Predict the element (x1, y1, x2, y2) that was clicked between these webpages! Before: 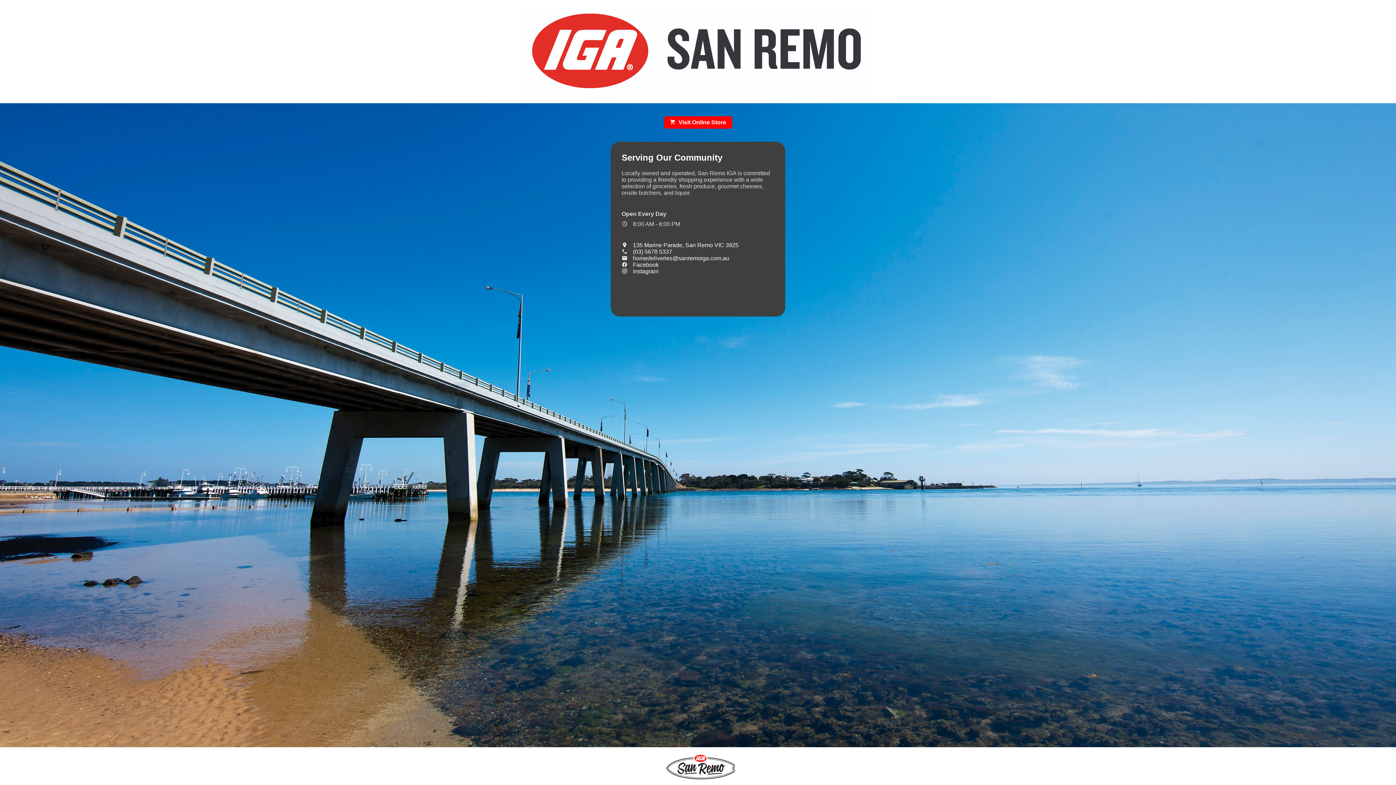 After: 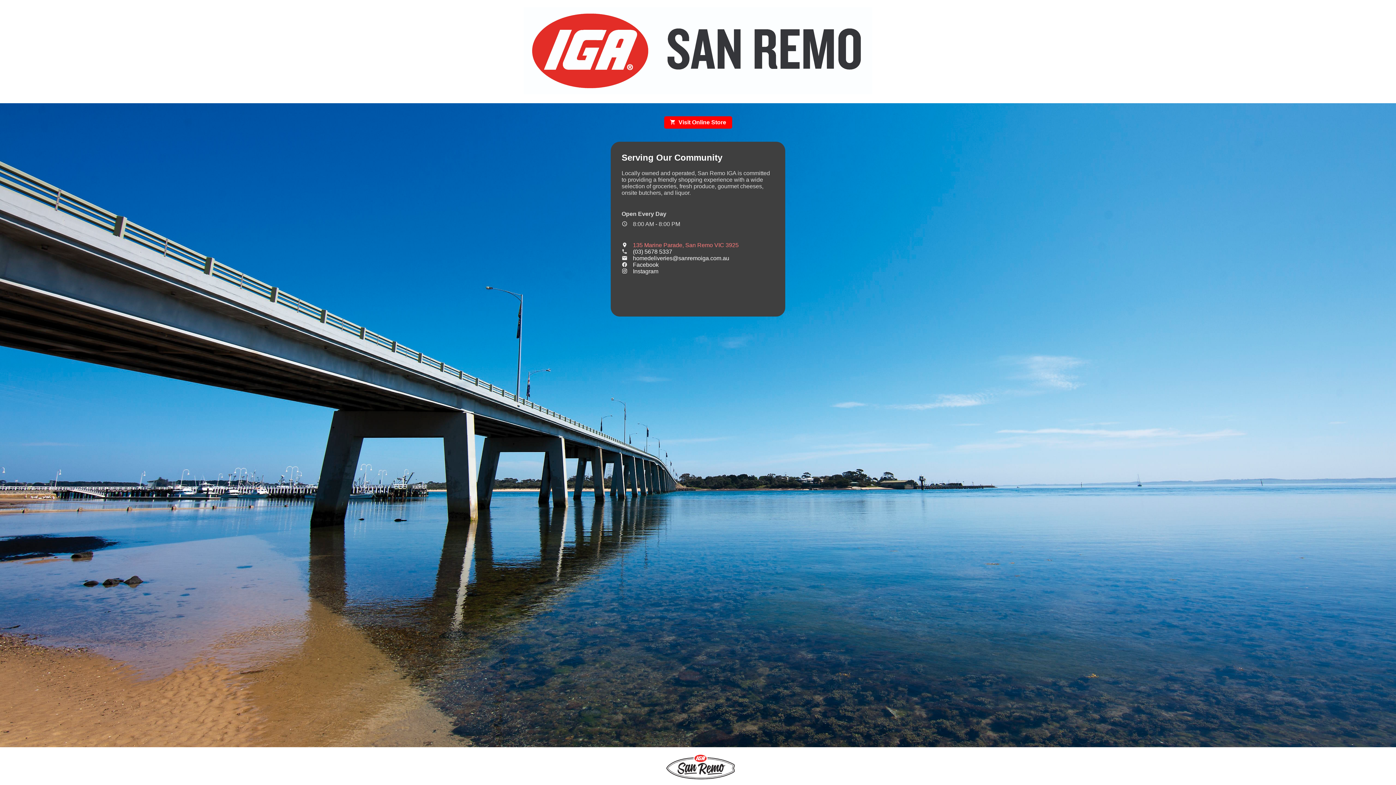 Action: bbox: (621, 242, 738, 248) label: 135 Marine Parade, San Remo VIC 3925